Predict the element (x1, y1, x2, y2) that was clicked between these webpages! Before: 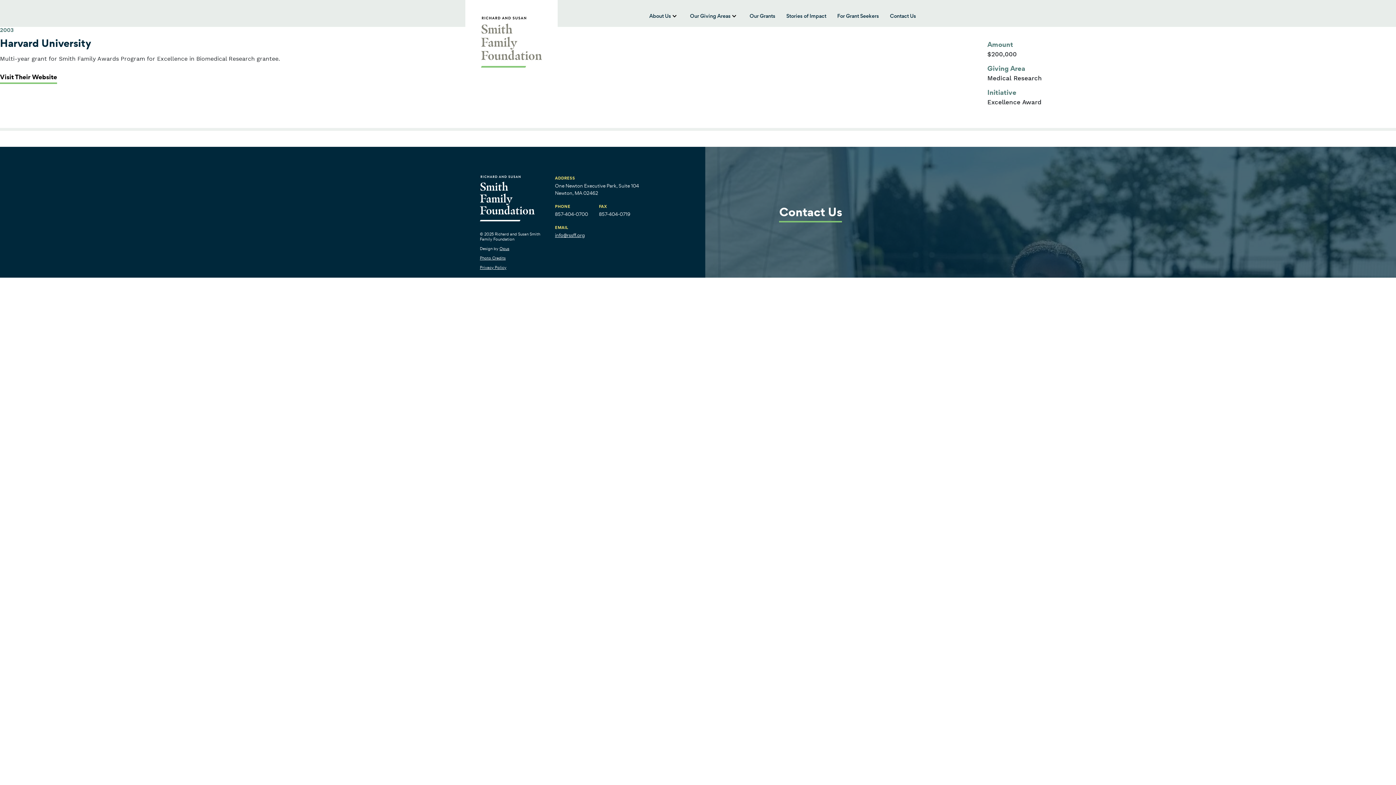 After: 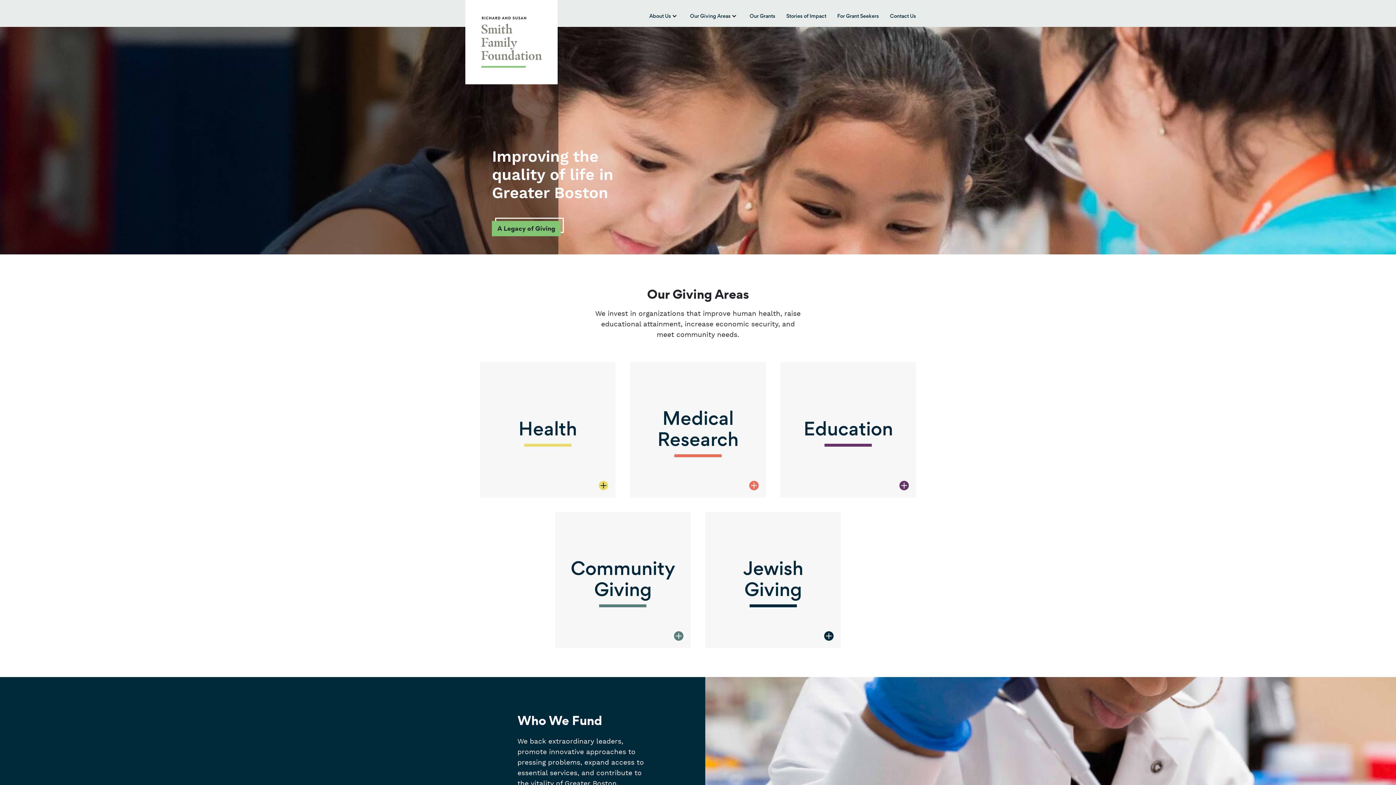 Action: bbox: (480, 168, 534, 229)